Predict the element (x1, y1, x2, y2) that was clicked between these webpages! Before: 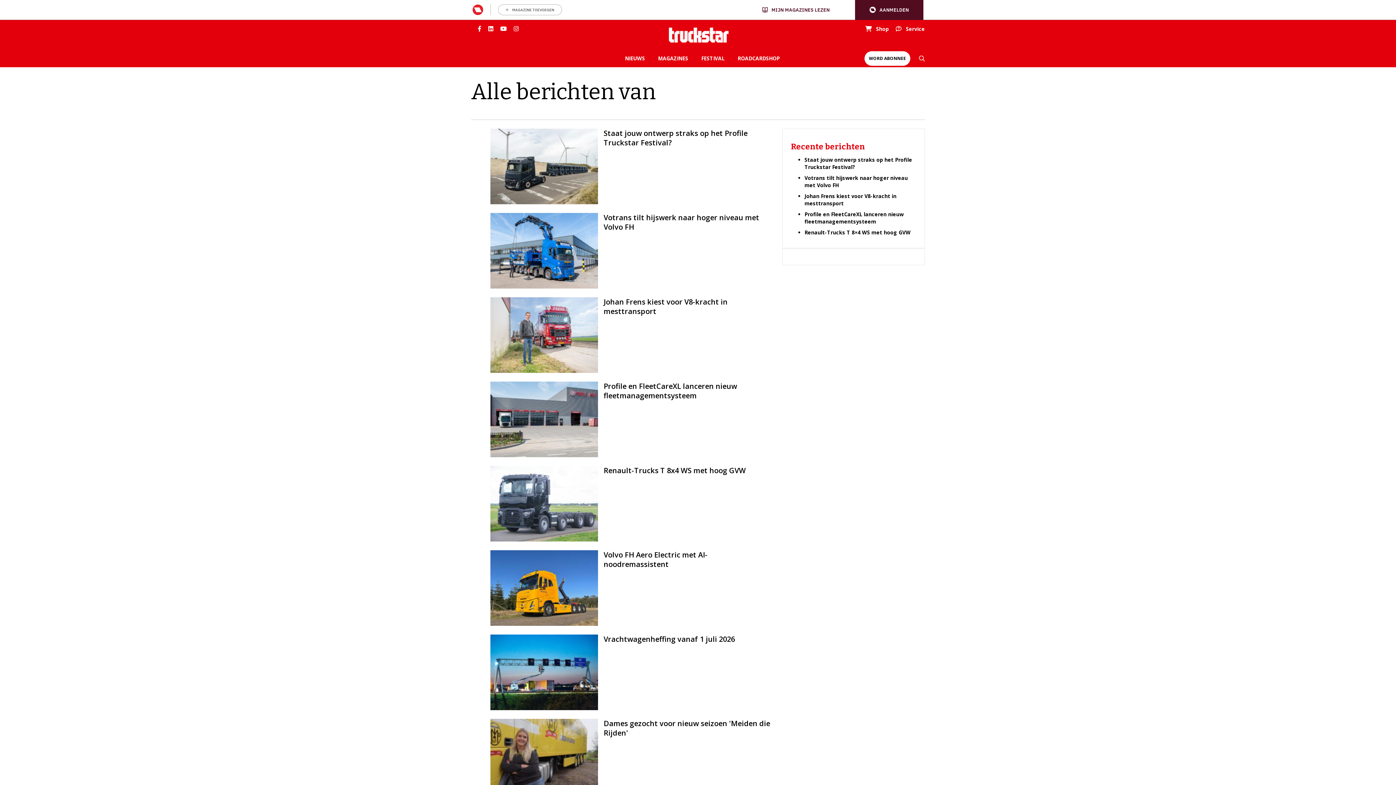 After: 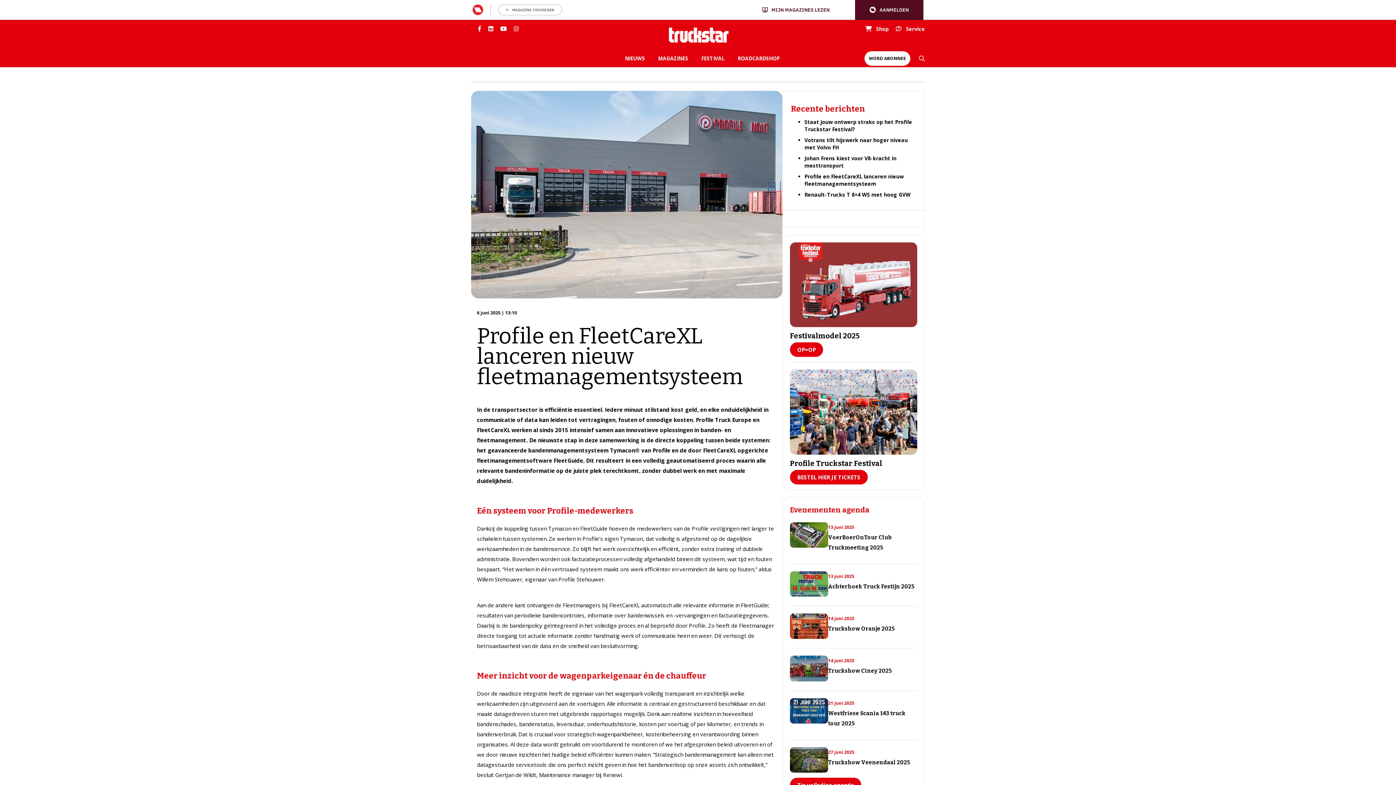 Action: bbox: (804, 210, 904, 224) label: Profile en FleetCareXL lanceren nieuw fleetmanagementsysteem